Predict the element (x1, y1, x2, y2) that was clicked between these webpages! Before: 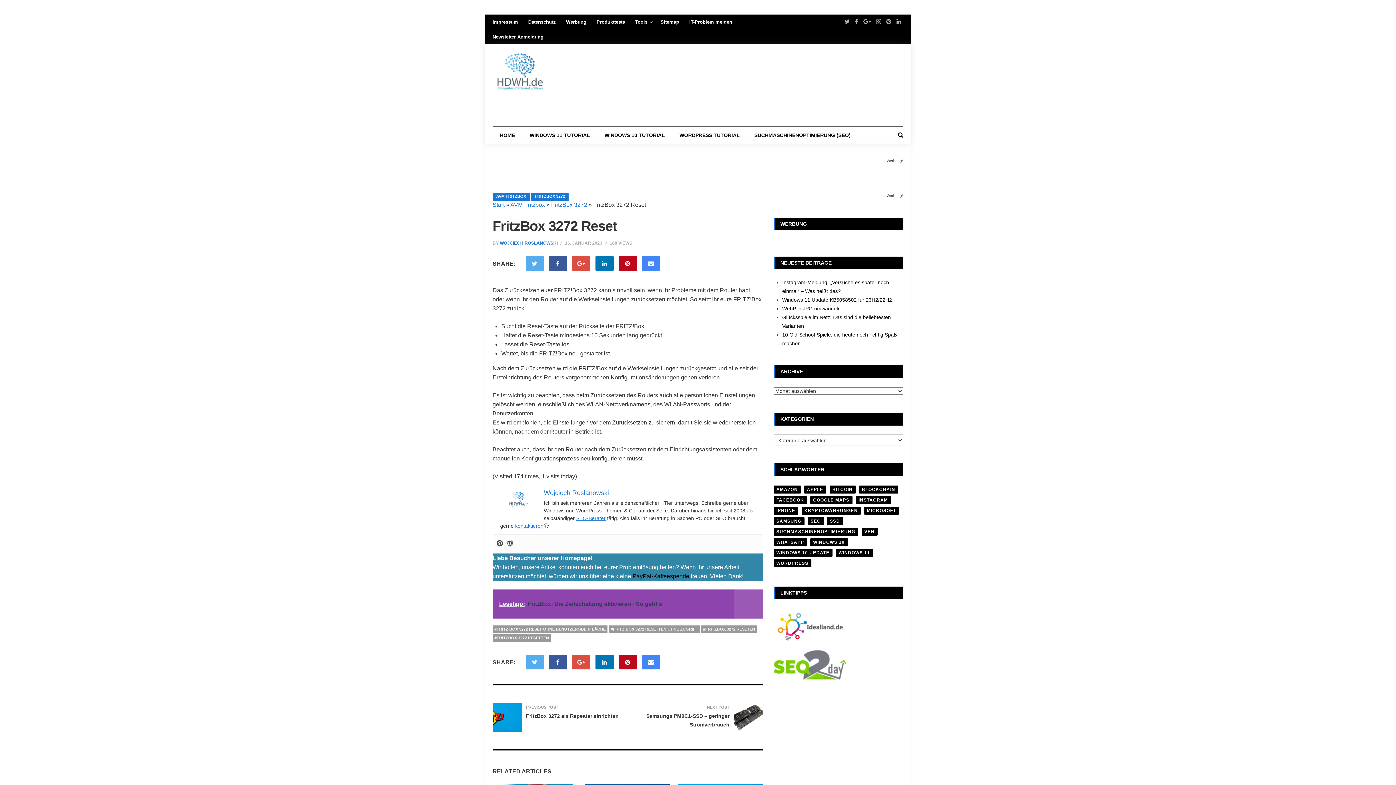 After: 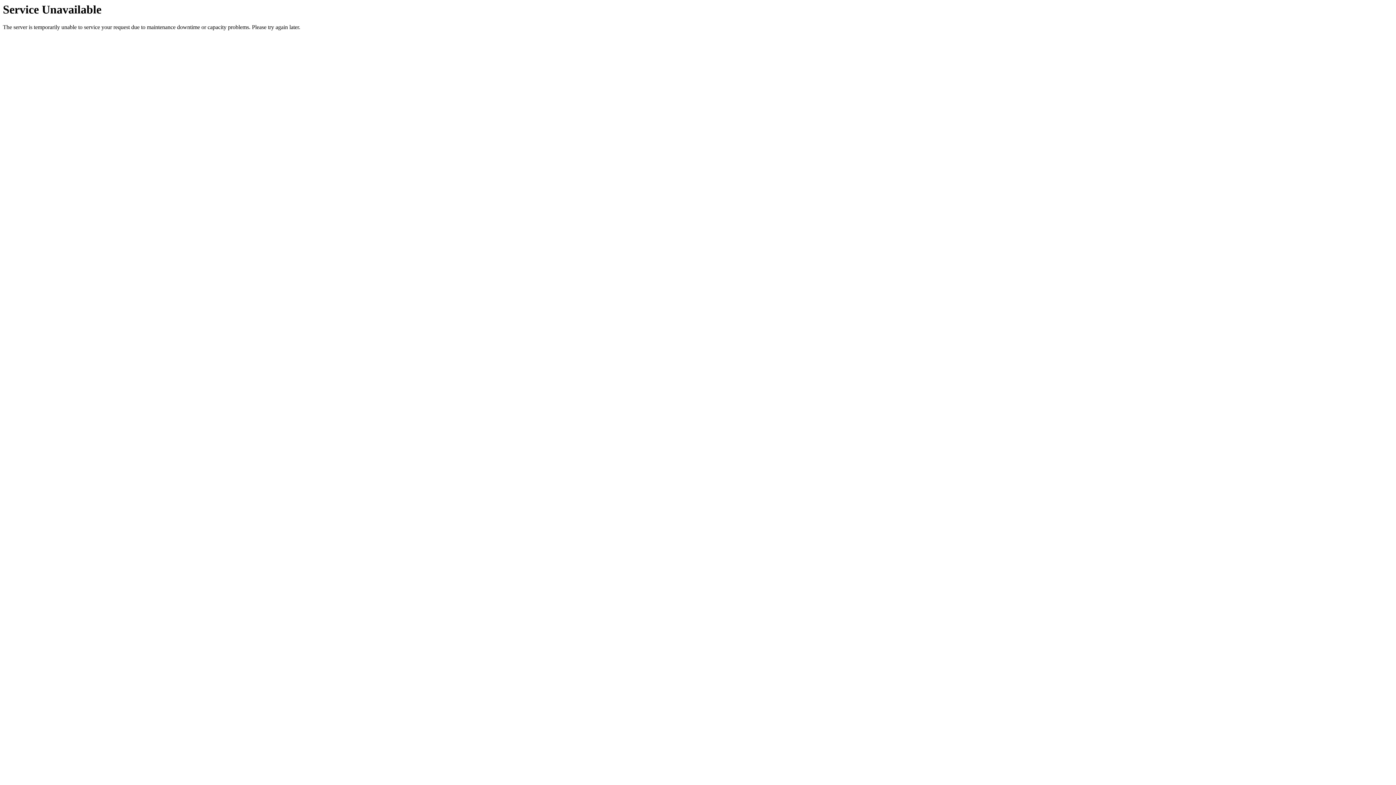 Action: bbox: (810, 496, 852, 504) label: GOOGLE MAPS